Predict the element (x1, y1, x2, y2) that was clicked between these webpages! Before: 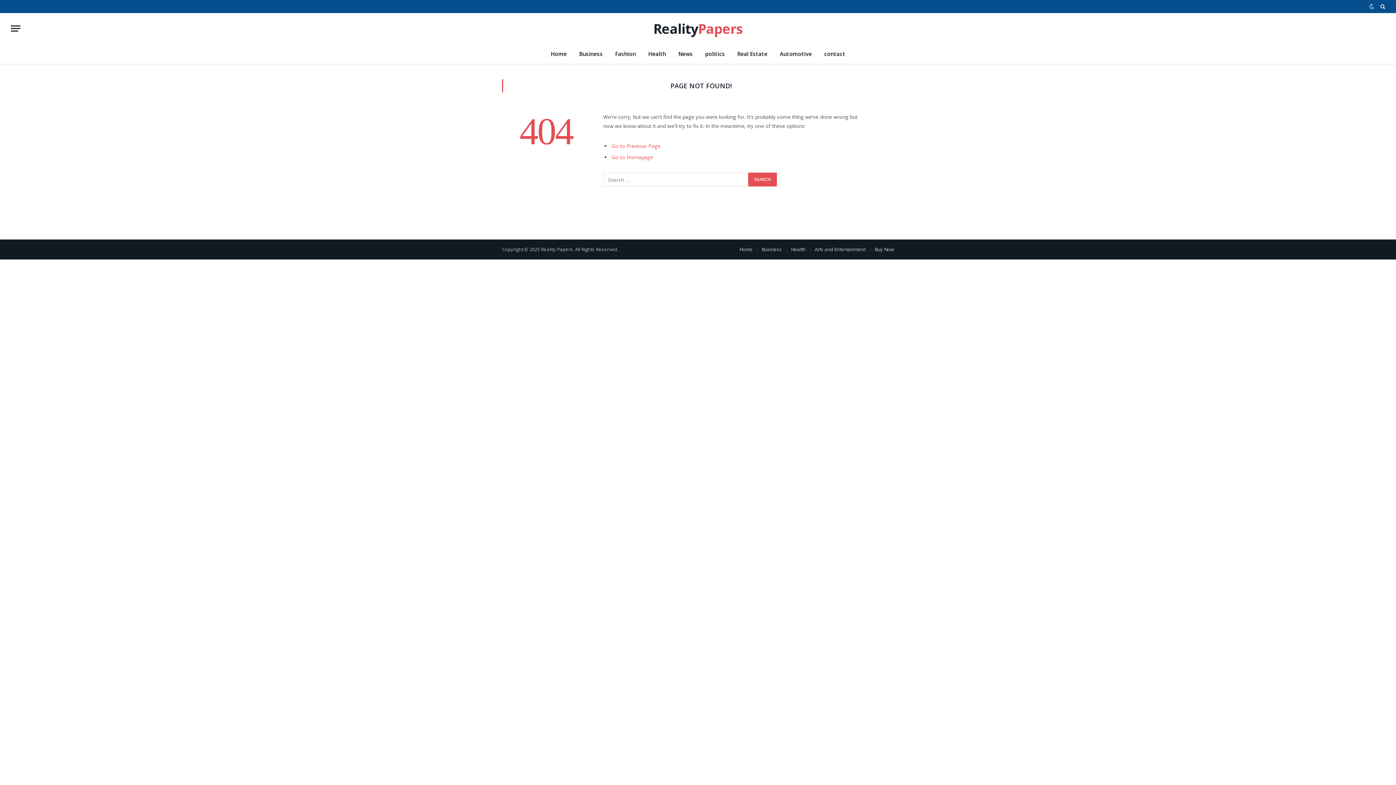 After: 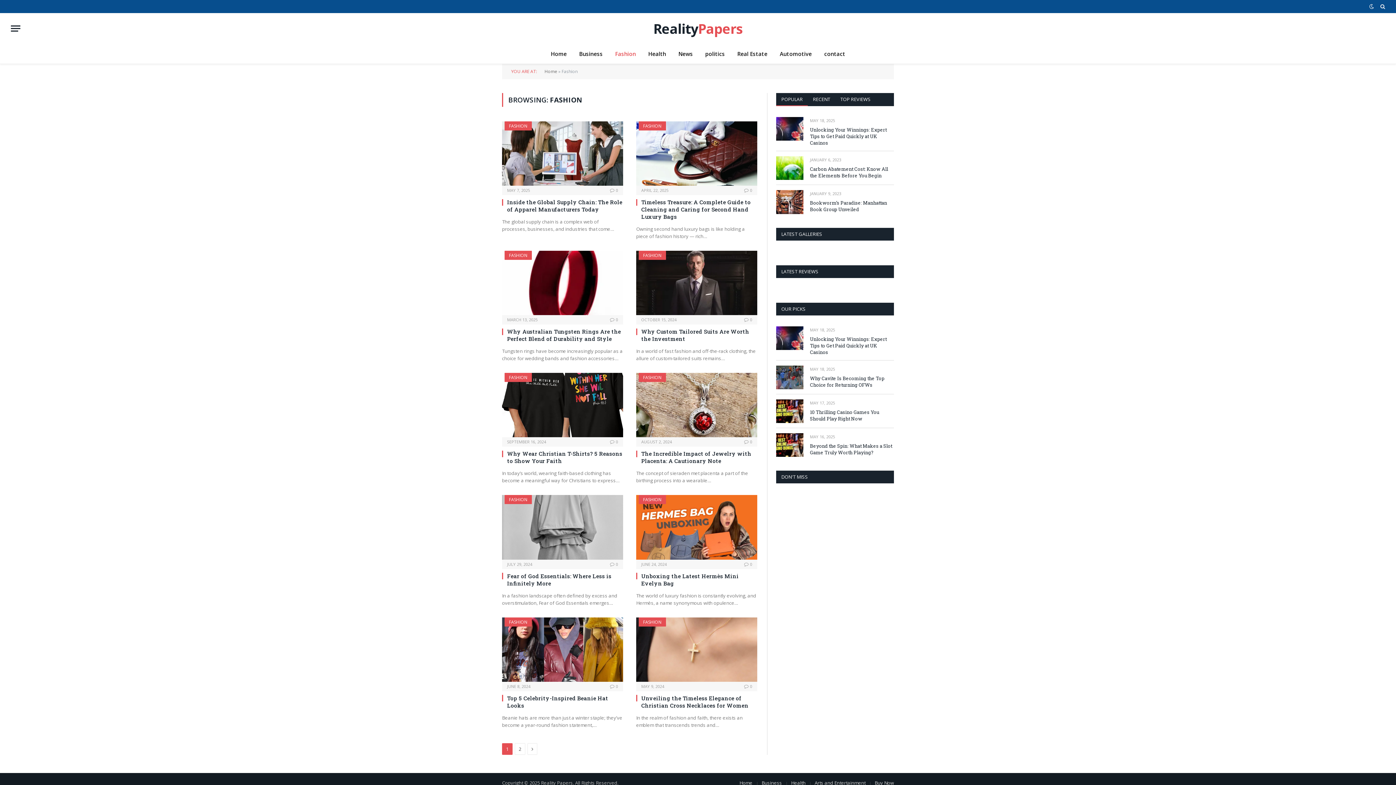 Action: label: Fashion bbox: (609, 44, 642, 63)